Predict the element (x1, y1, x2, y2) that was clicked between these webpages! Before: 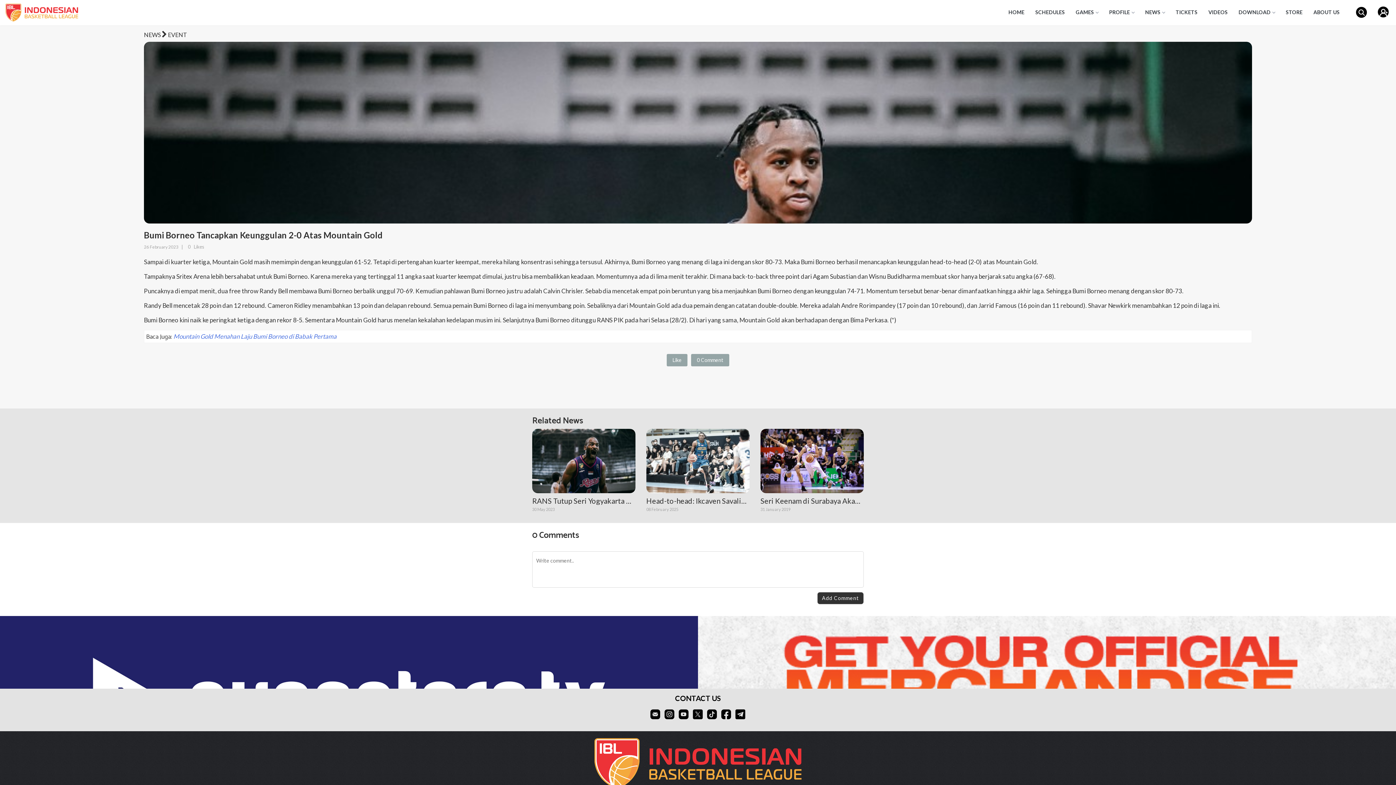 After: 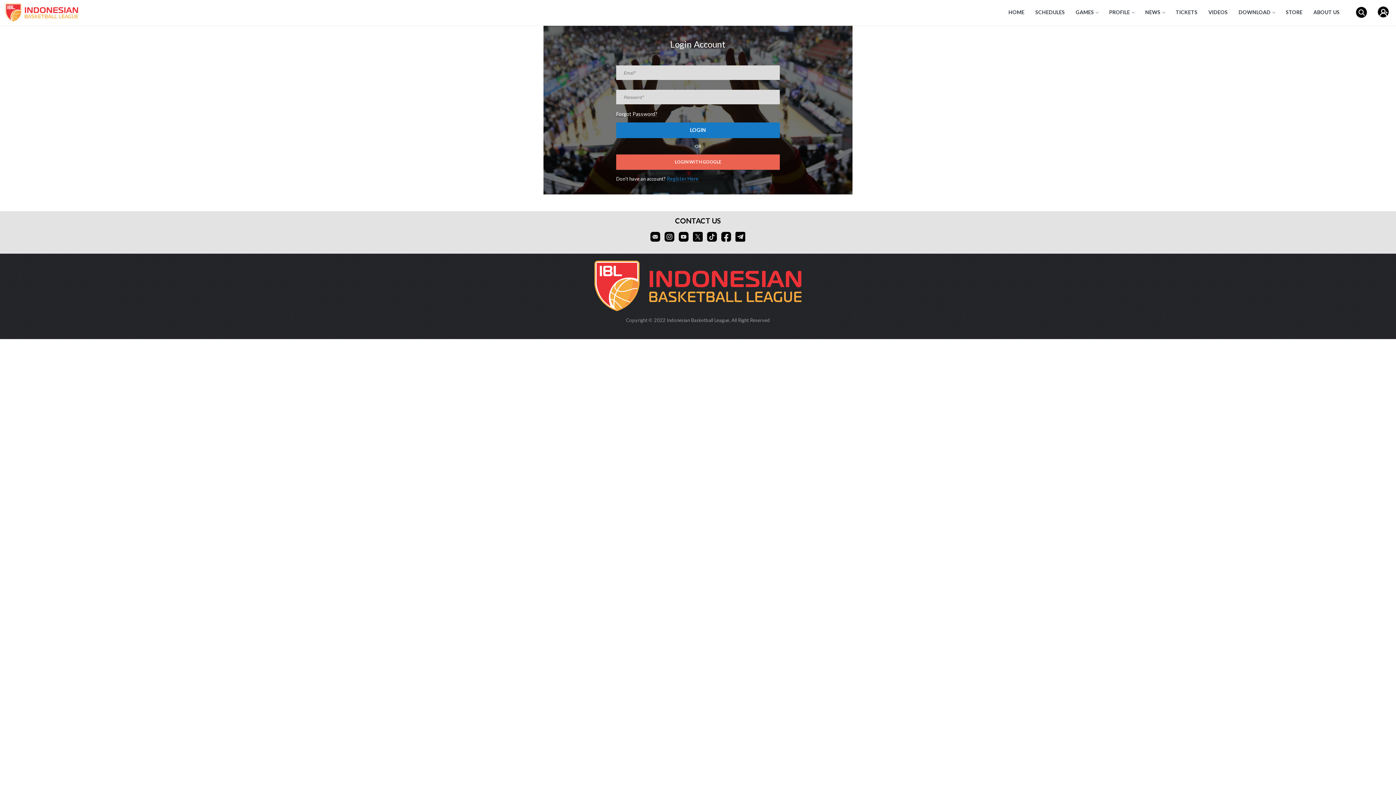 Action: label: Like bbox: (666, 354, 687, 366)